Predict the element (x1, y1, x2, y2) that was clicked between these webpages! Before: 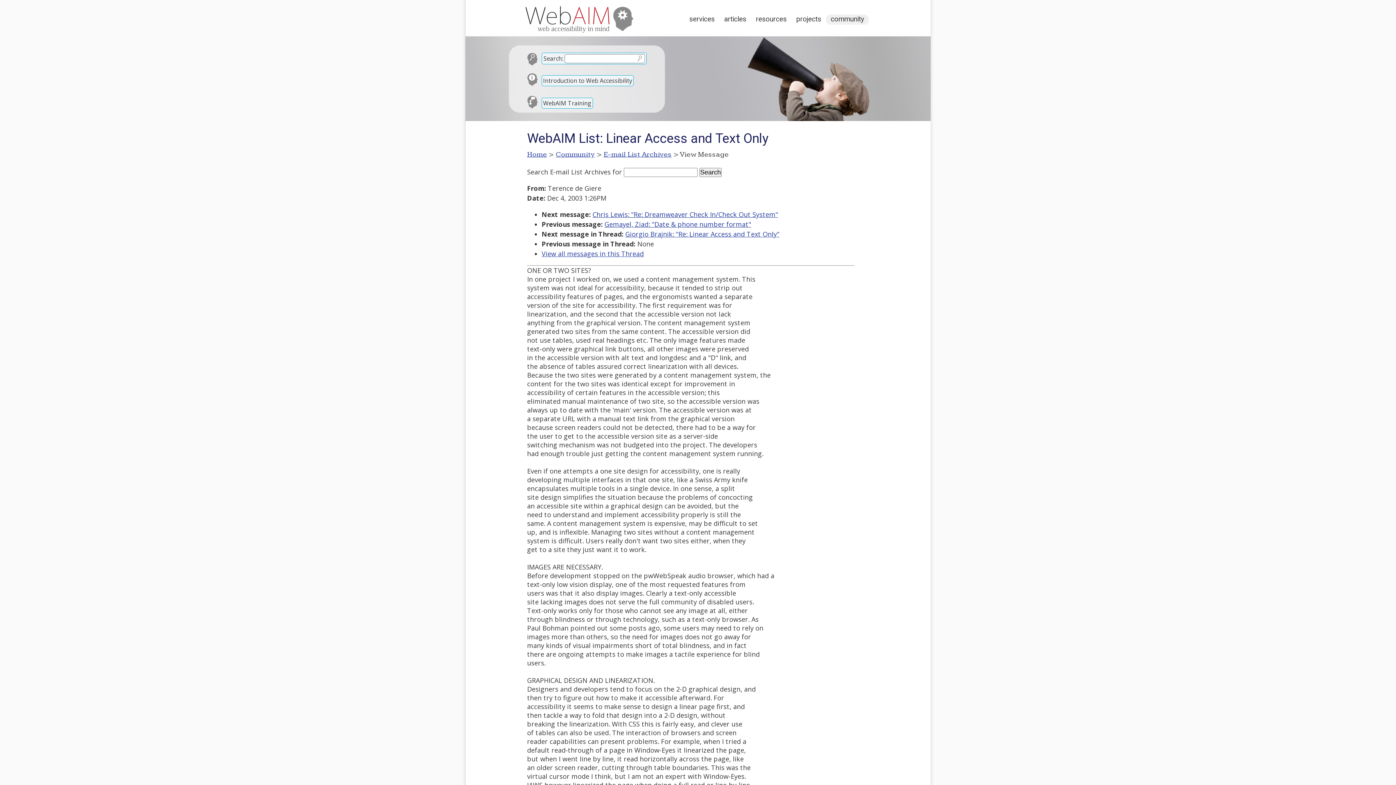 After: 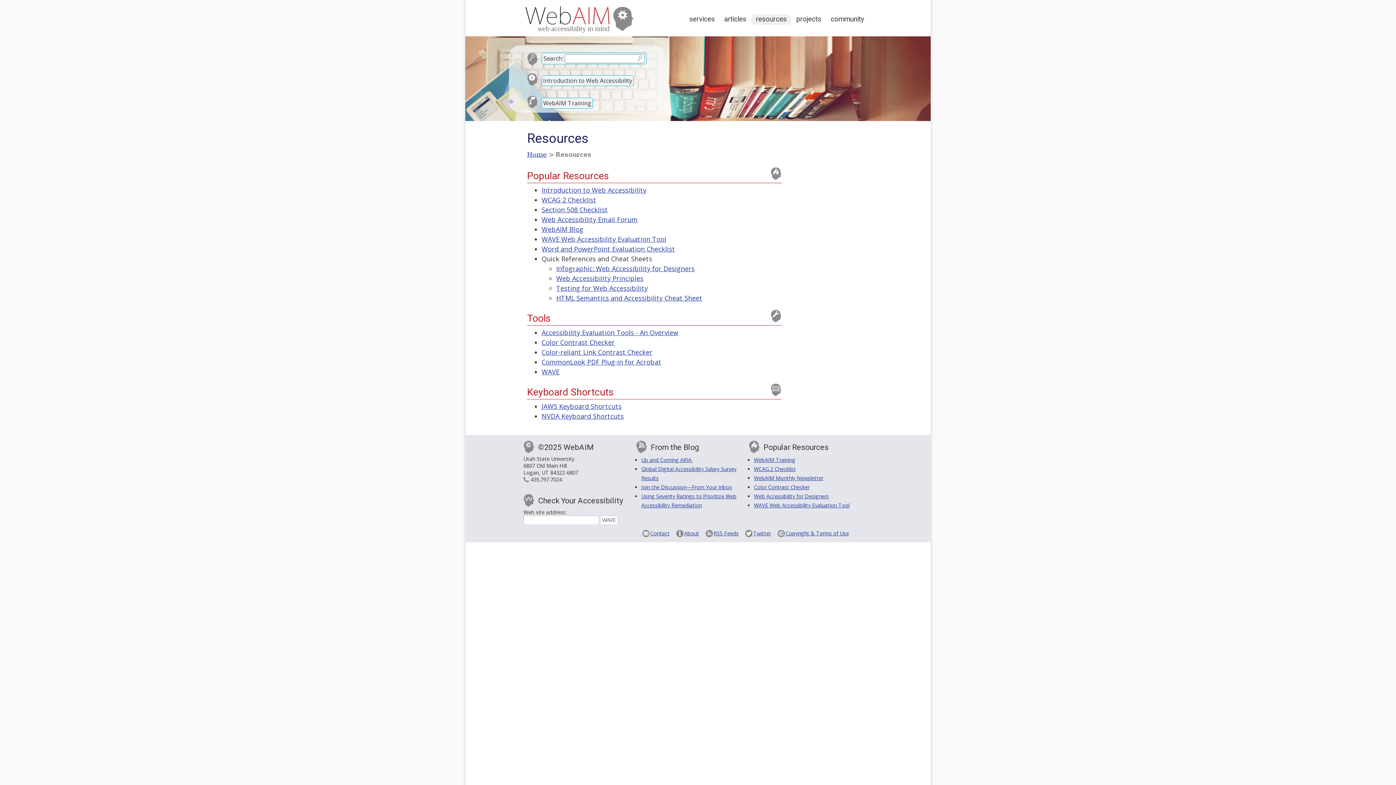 Action: label: resources bbox: (751, 14, 791, 24)